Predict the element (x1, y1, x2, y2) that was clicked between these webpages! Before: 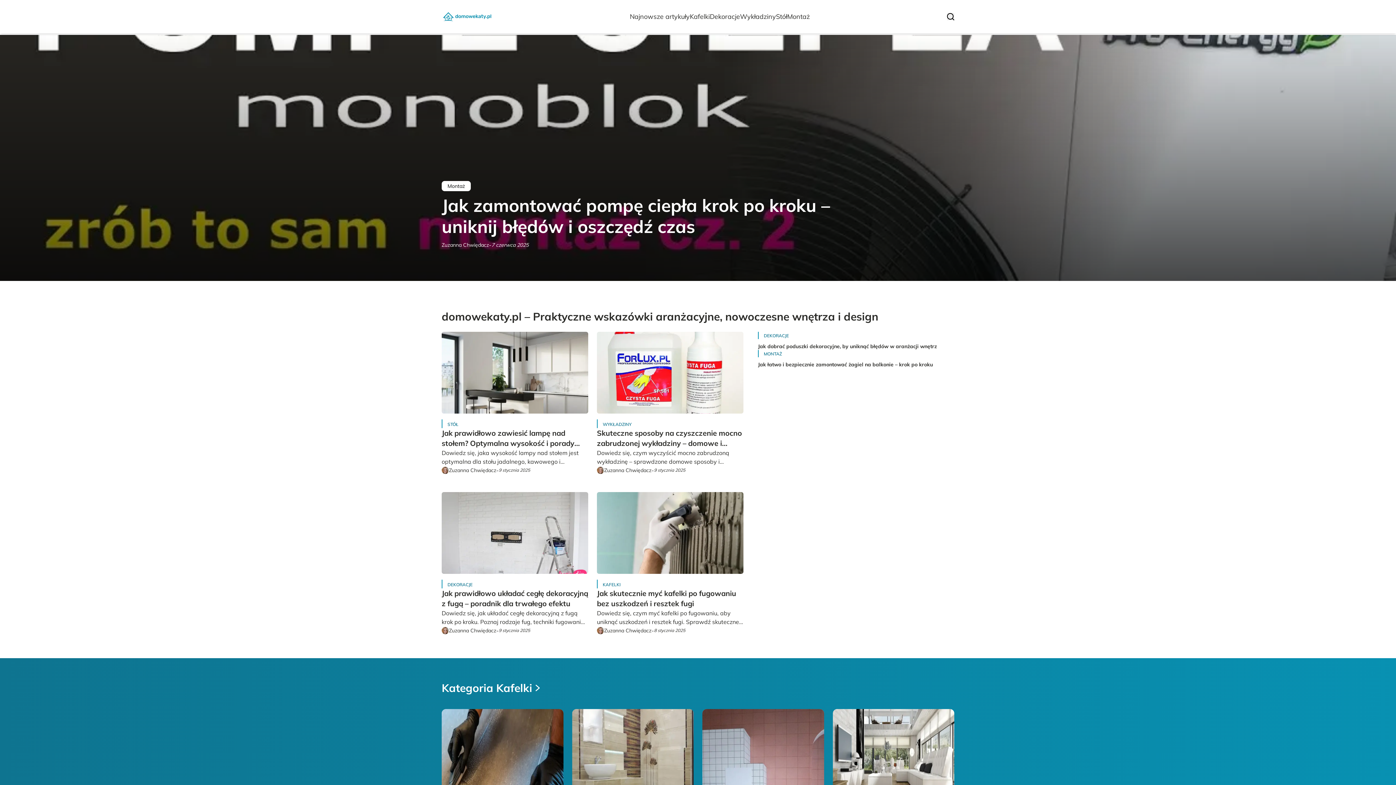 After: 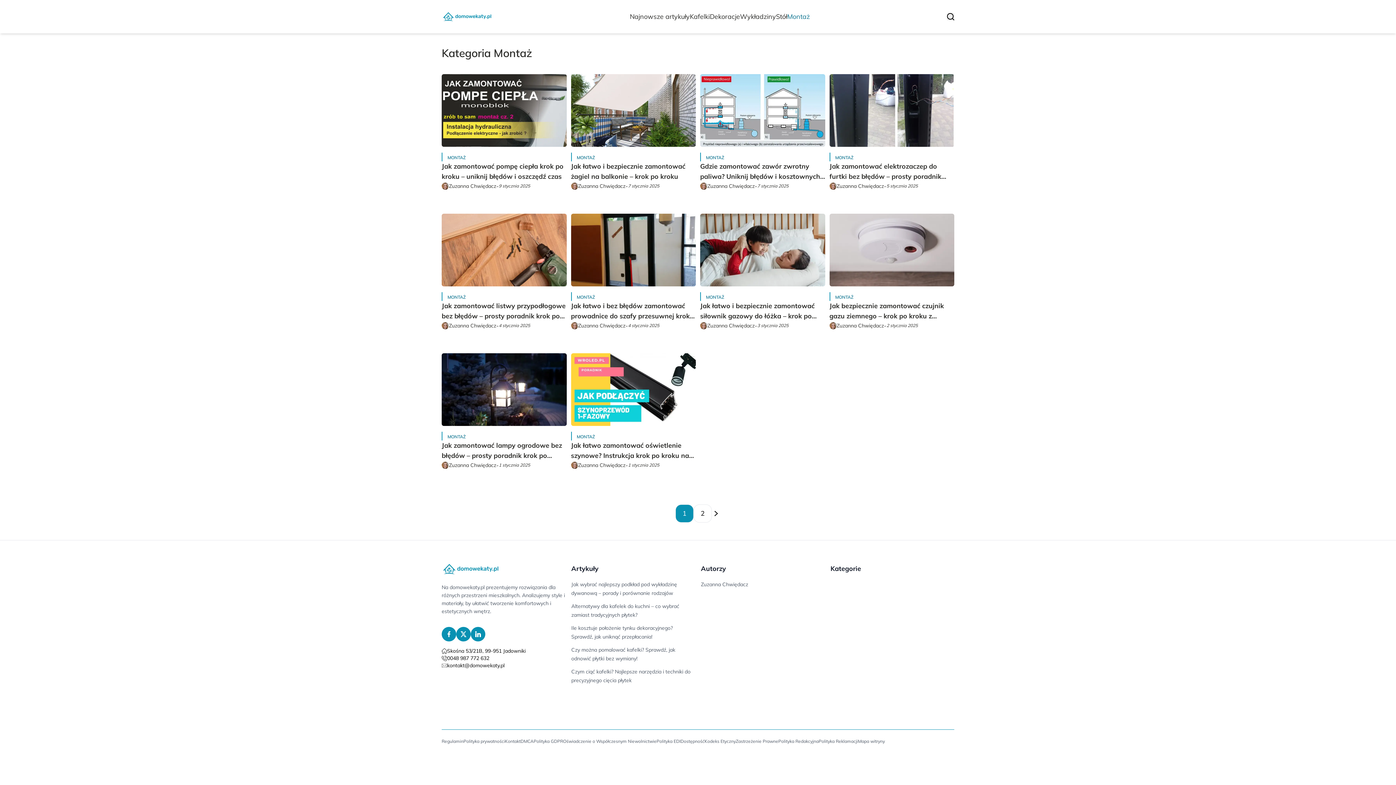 Action: bbox: (758, 350, 782, 357) label: MONTAŻ